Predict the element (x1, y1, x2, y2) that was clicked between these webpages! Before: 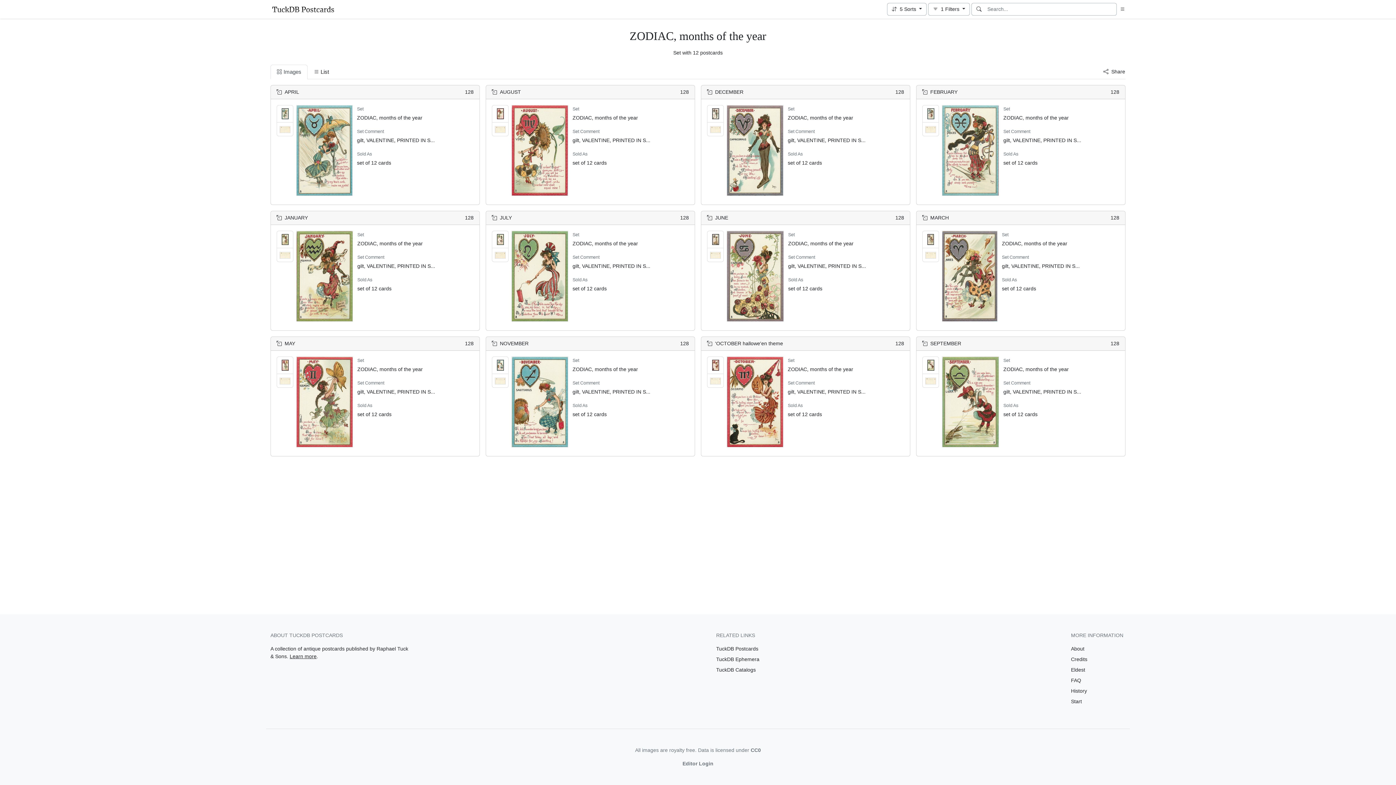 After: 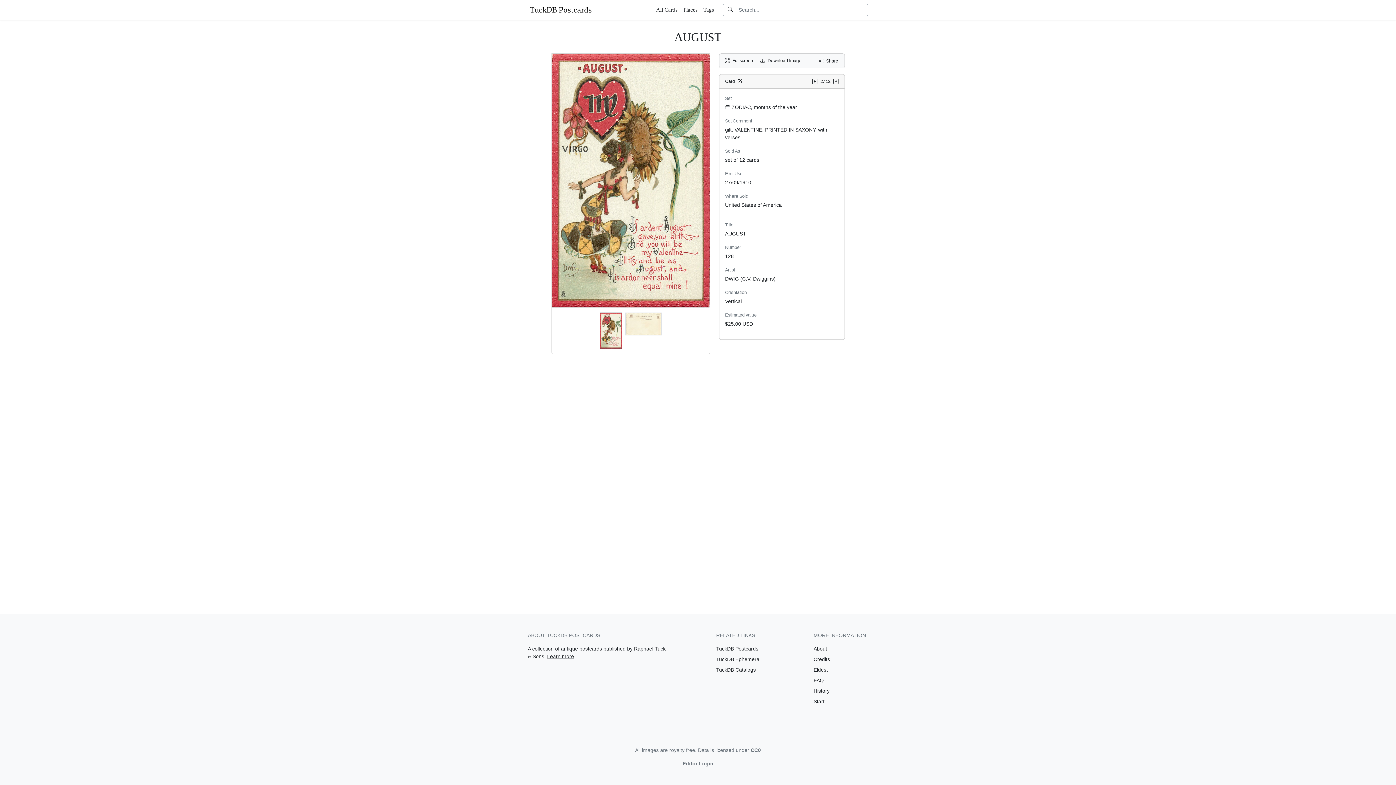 Action: bbox: (496, 108, 503, 119)